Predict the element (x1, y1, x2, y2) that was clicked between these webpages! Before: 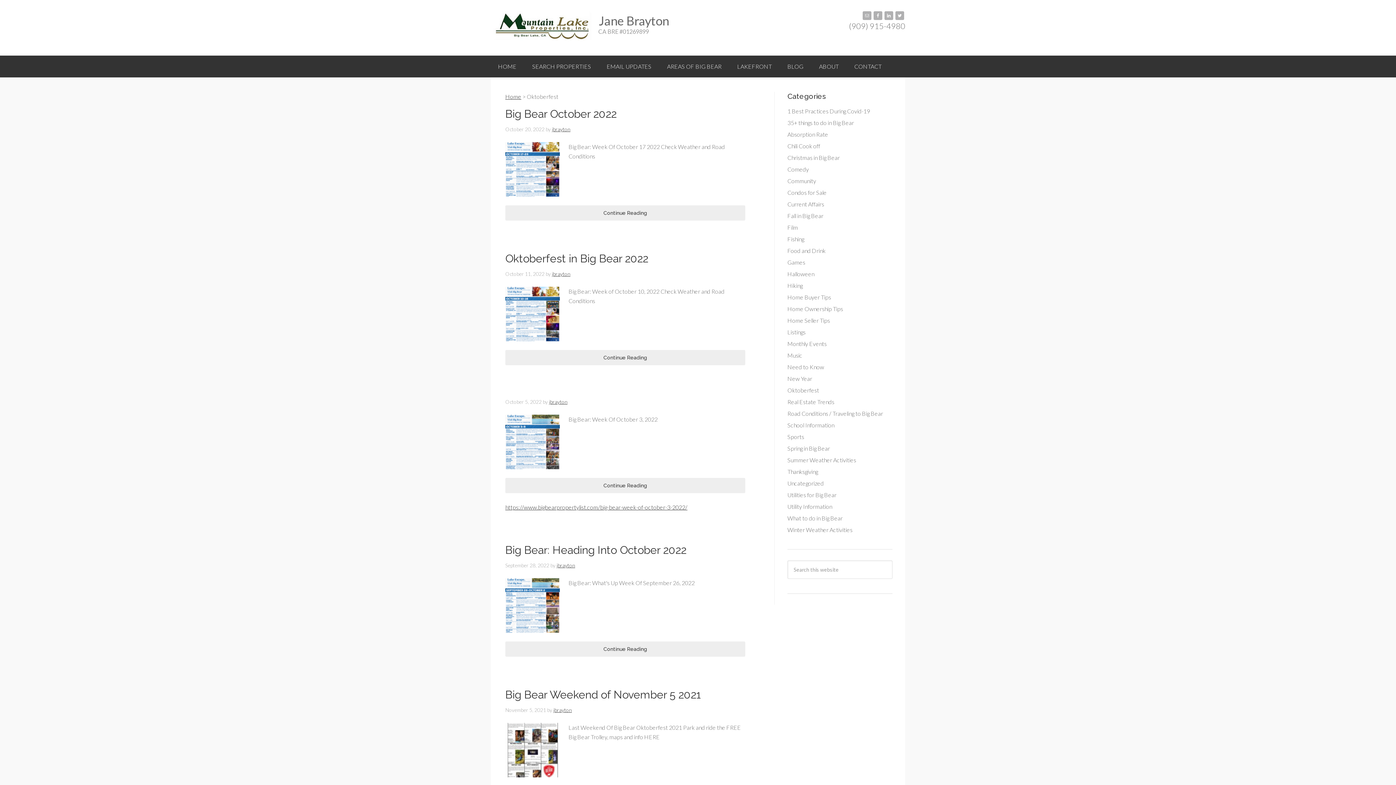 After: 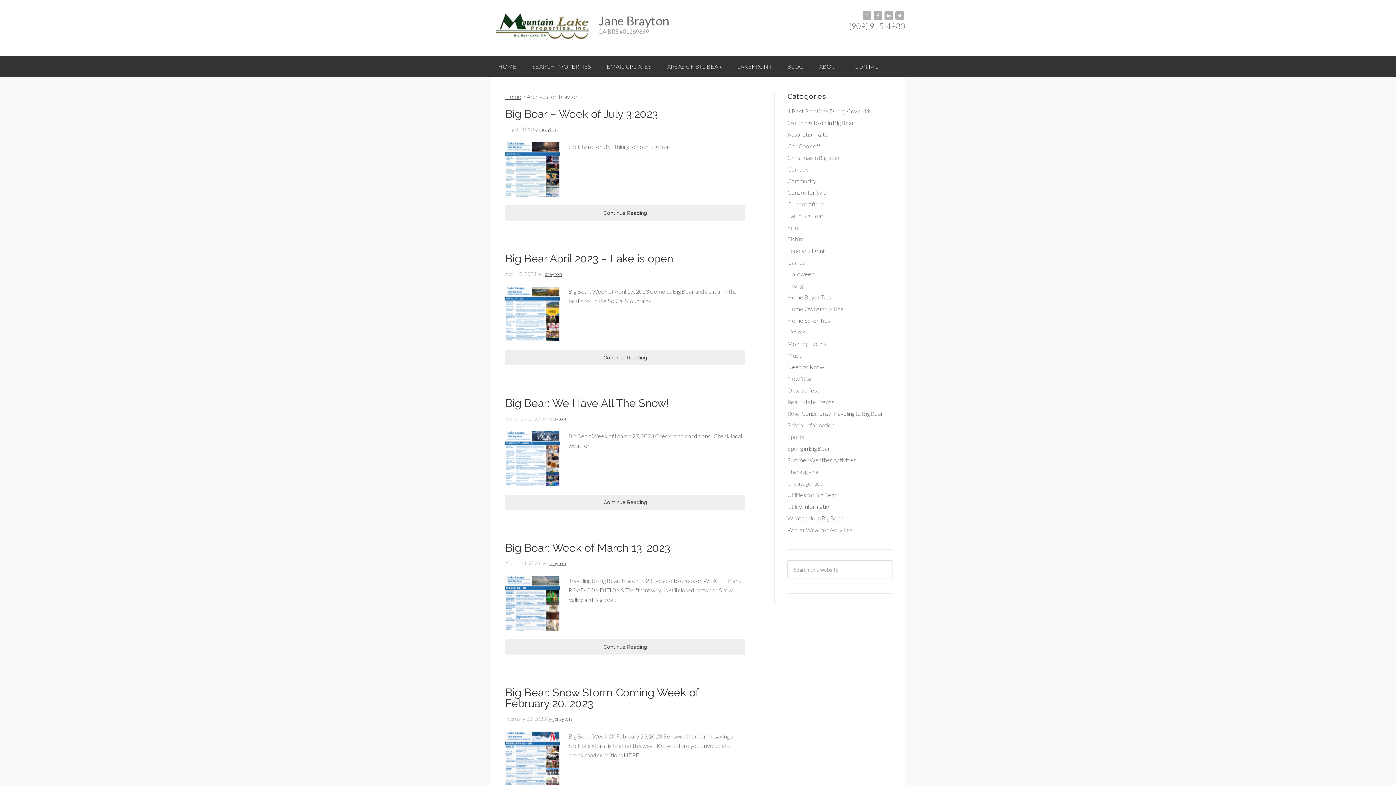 Action: bbox: (549, 398, 567, 405) label: jbrayton